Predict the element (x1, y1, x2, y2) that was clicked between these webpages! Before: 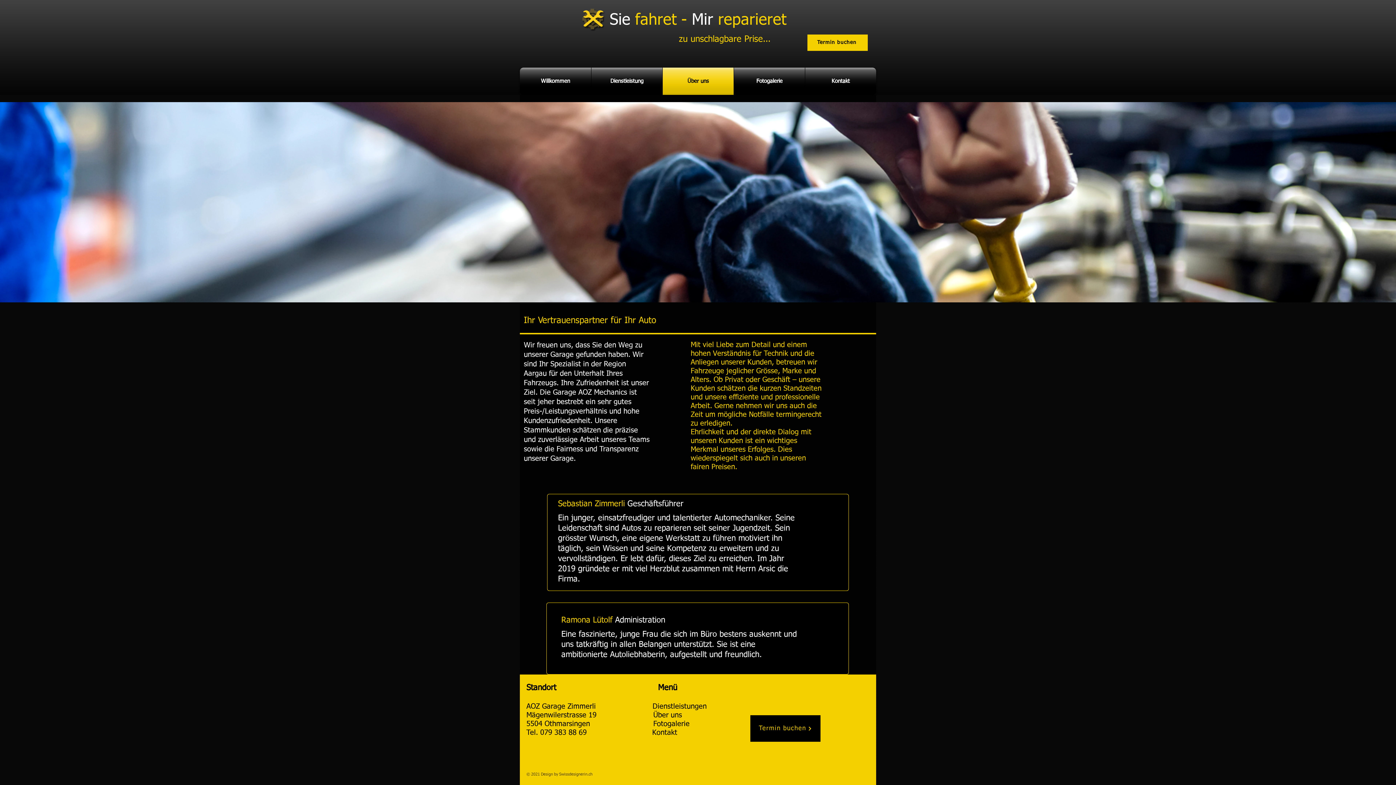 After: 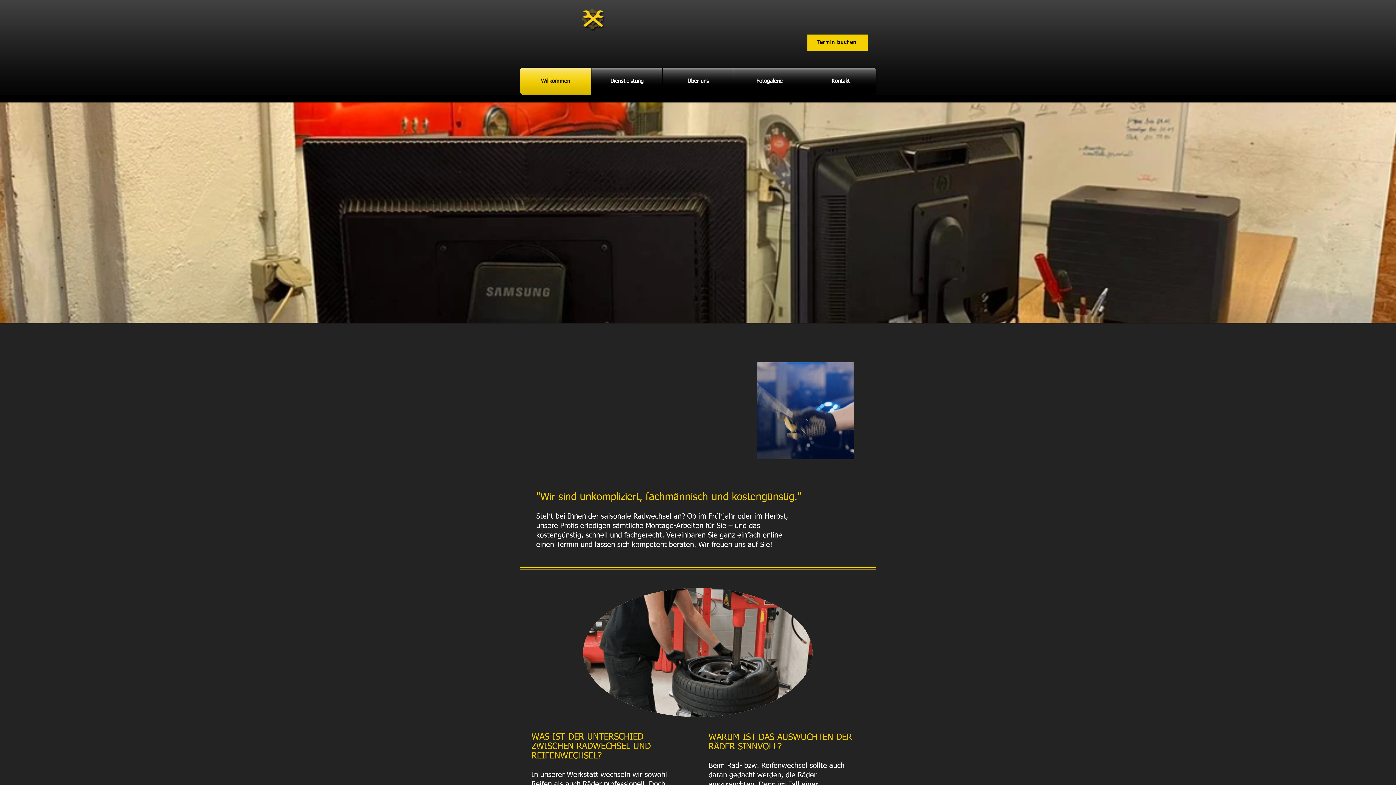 Action: bbox: (609, 12, 786, 28) label: Sie fahret - Mir reparieret